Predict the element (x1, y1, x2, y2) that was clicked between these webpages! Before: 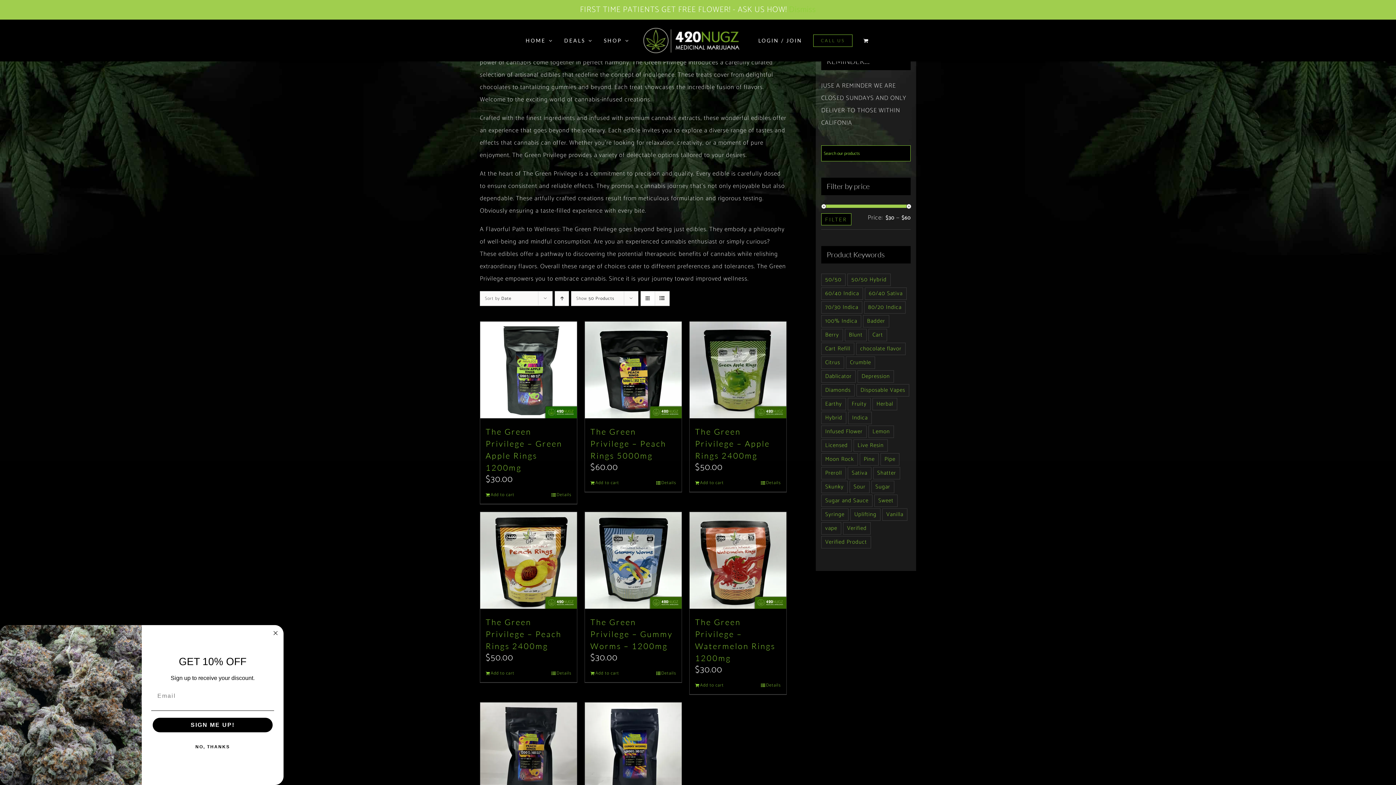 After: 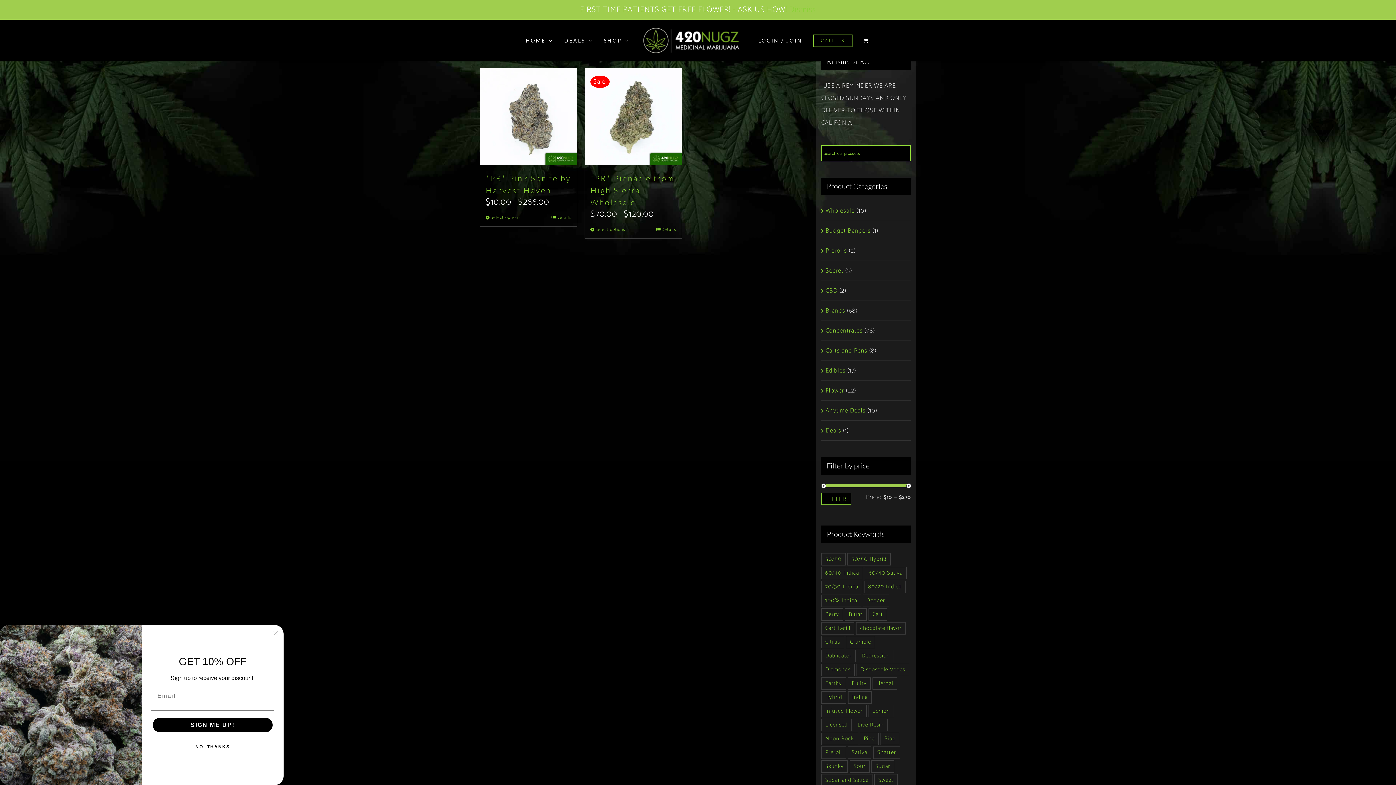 Action: label: Berry (2 products) bbox: (821, 328, 843, 341)